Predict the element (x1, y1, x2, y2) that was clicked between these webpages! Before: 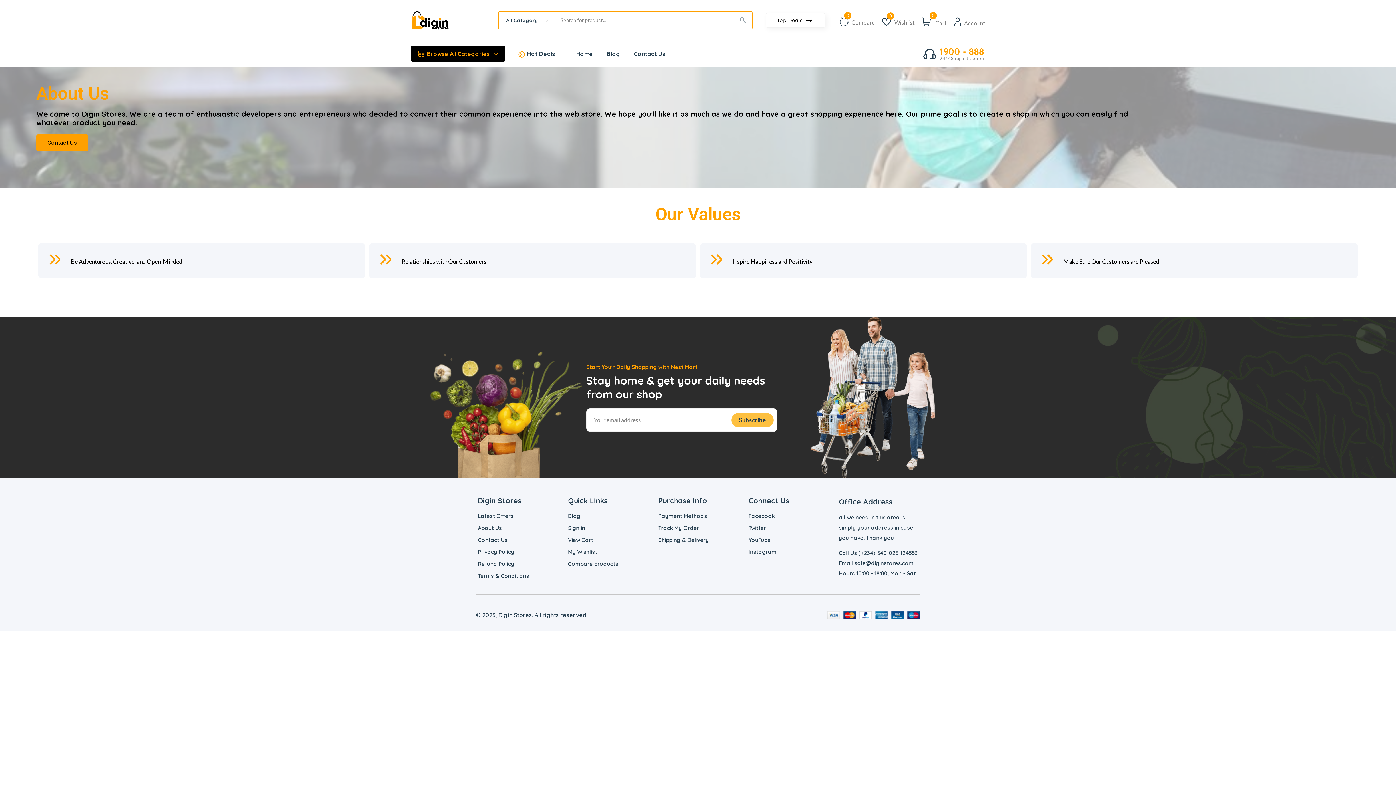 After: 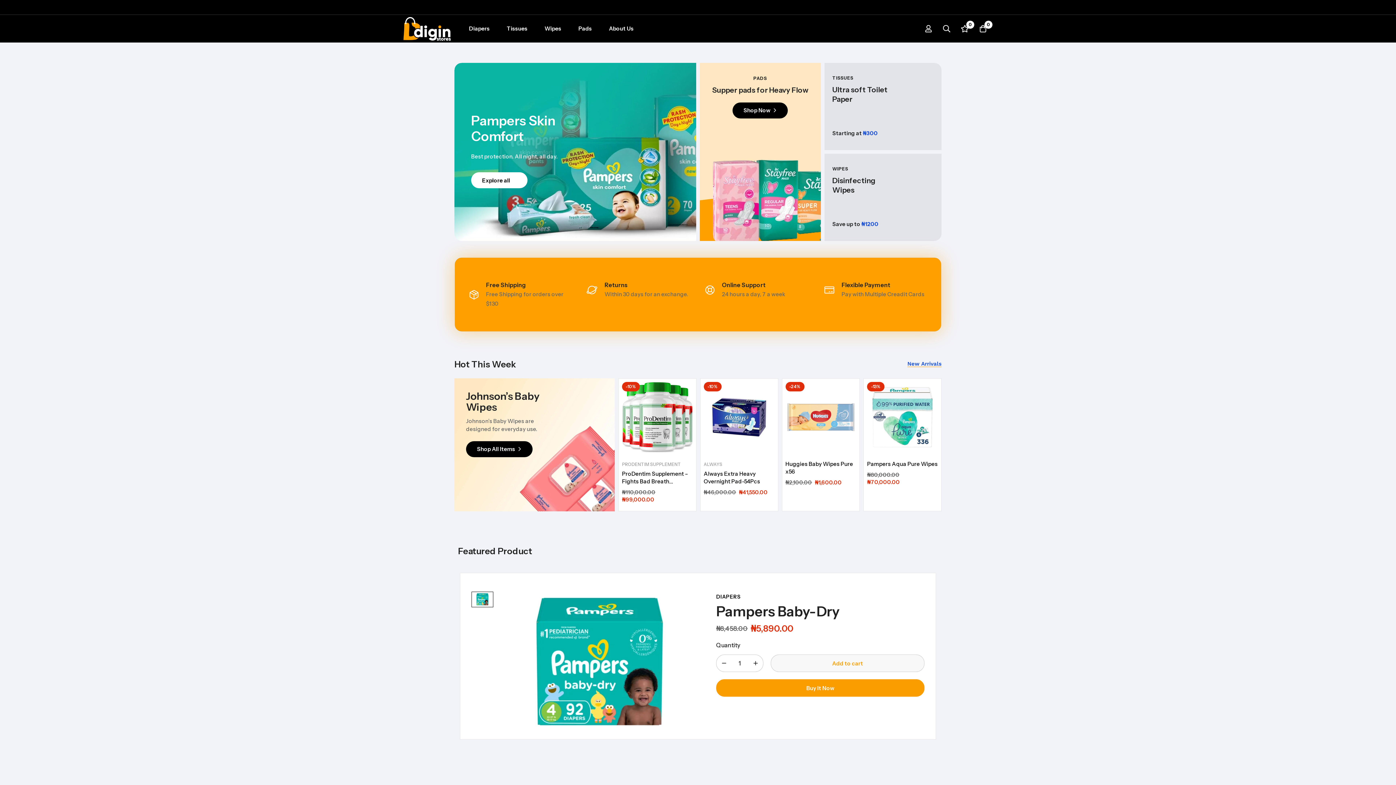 Action: label: Payment Methods bbox: (658, 512, 737, 519)